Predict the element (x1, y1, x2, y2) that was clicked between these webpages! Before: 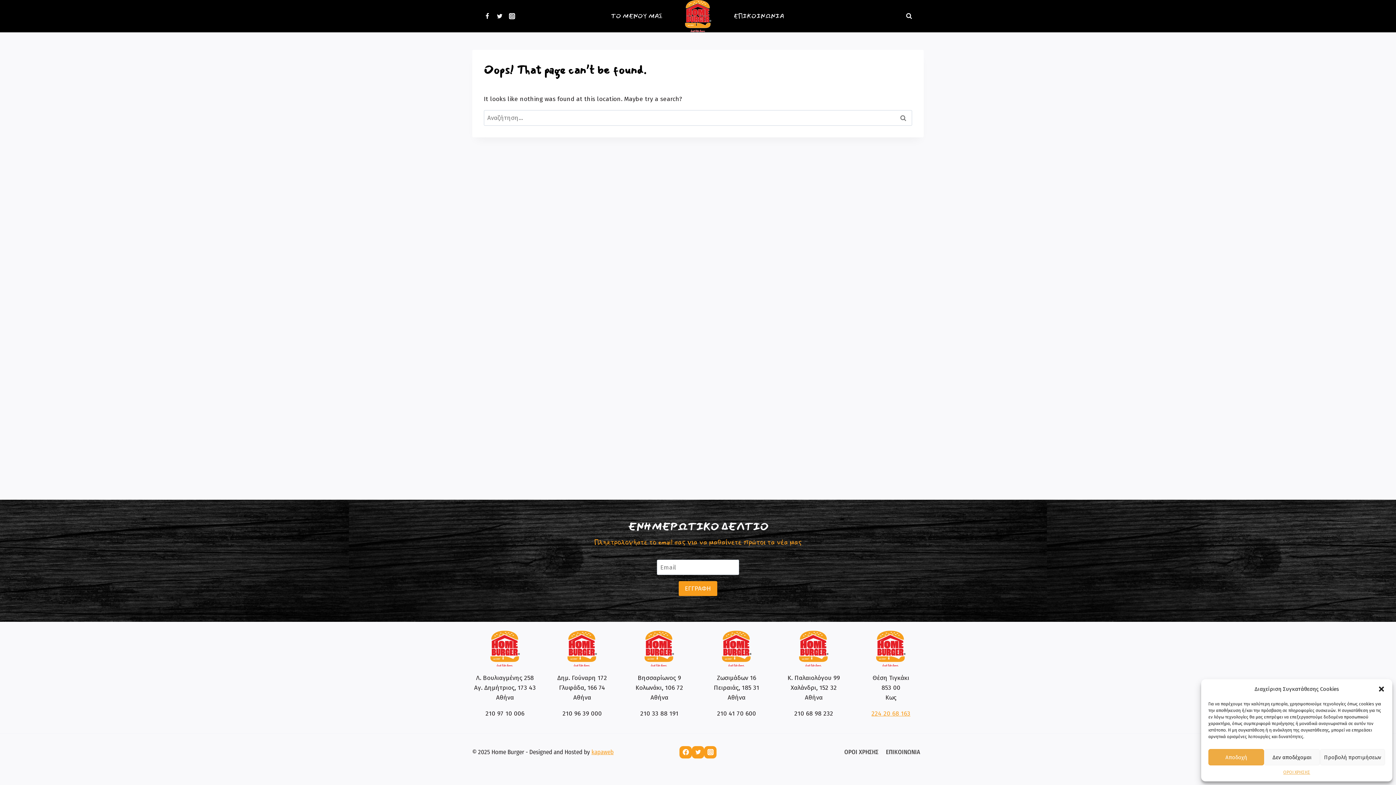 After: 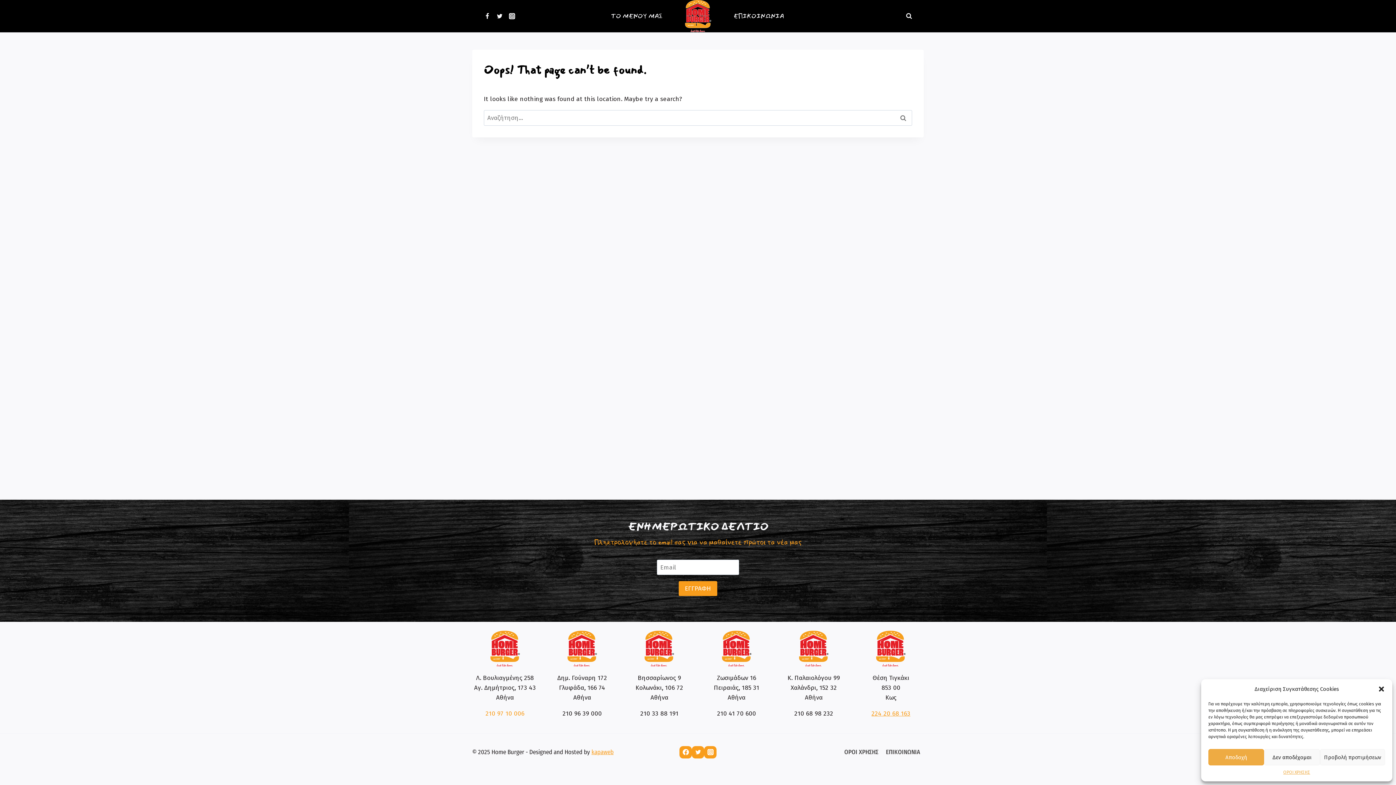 Action: bbox: (485, 710, 524, 717) label: 210 97 10 006